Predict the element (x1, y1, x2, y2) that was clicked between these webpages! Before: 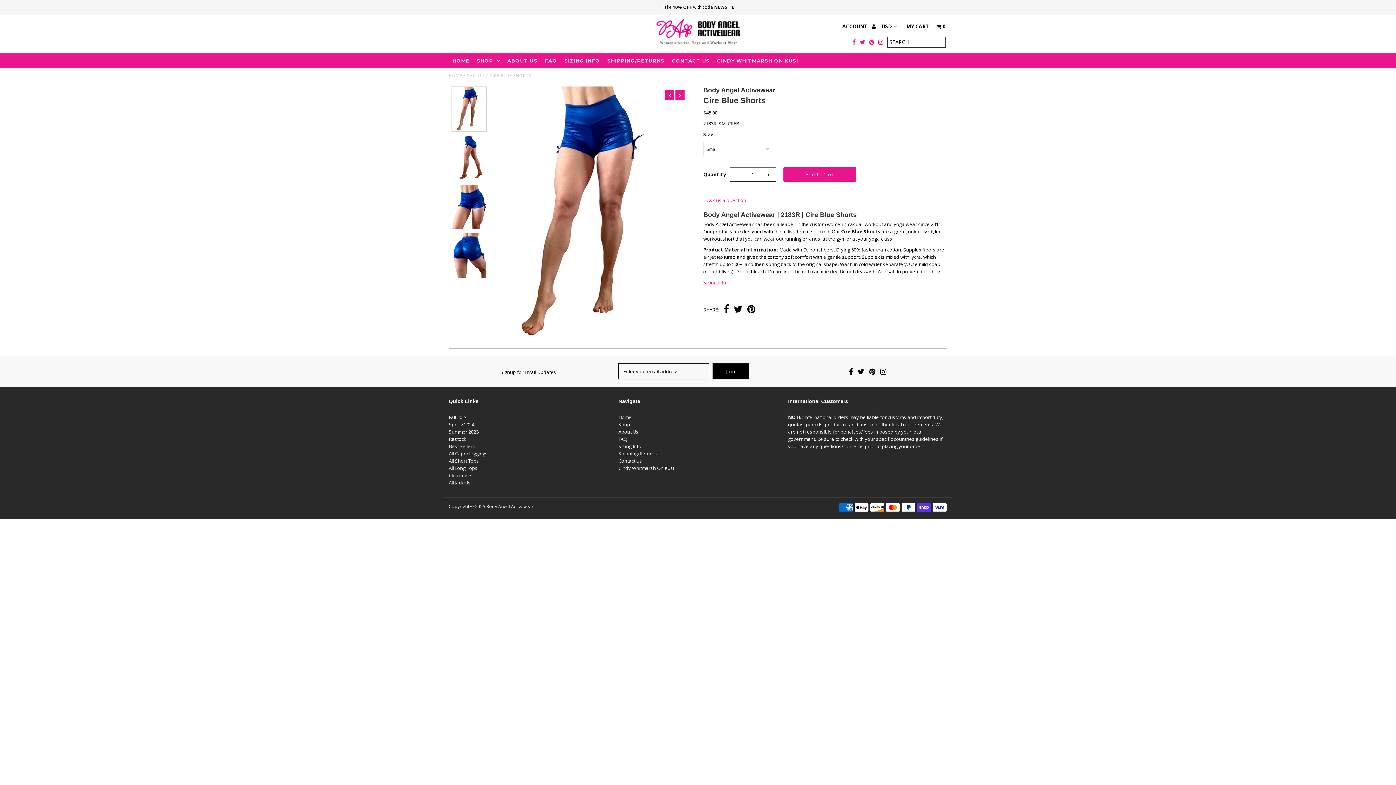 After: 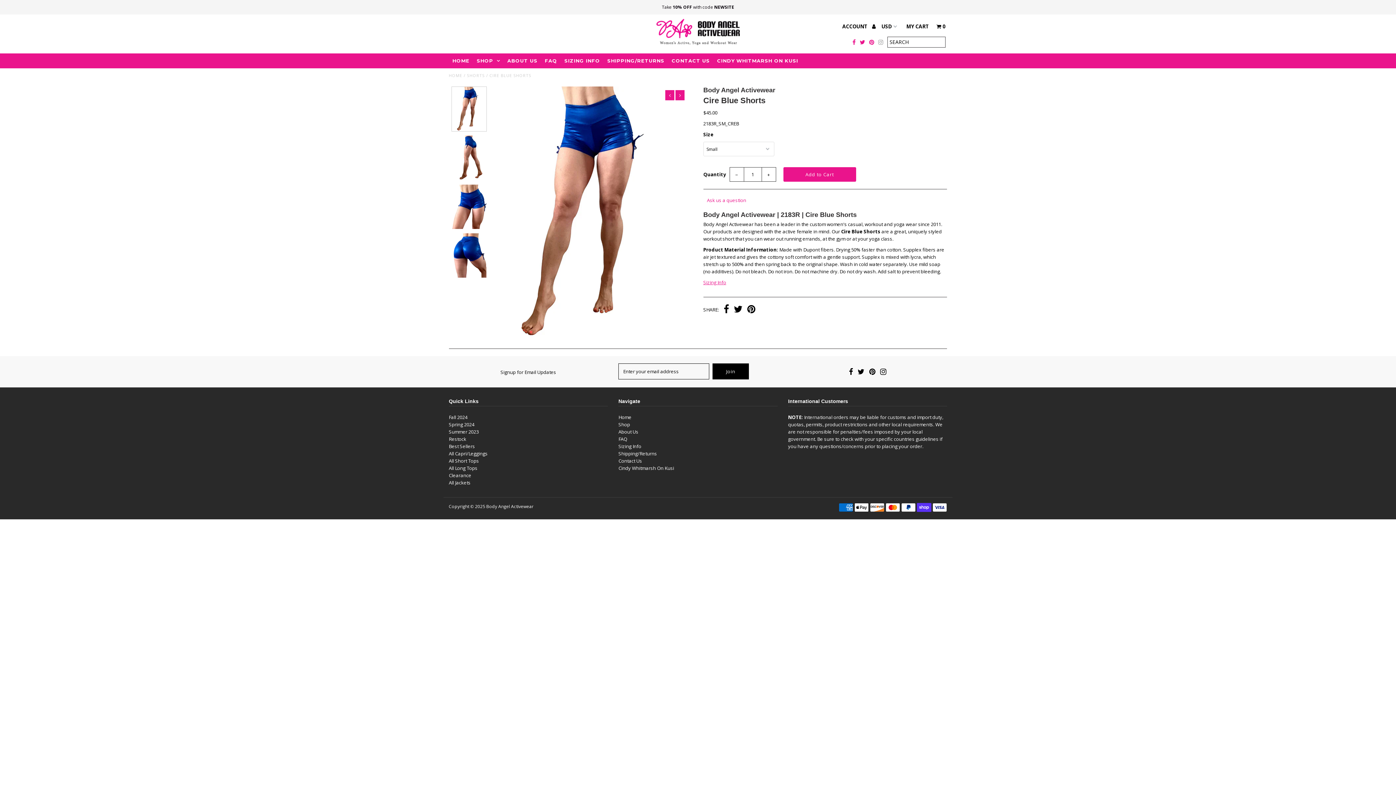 Action: bbox: (878, 36, 883, 48)